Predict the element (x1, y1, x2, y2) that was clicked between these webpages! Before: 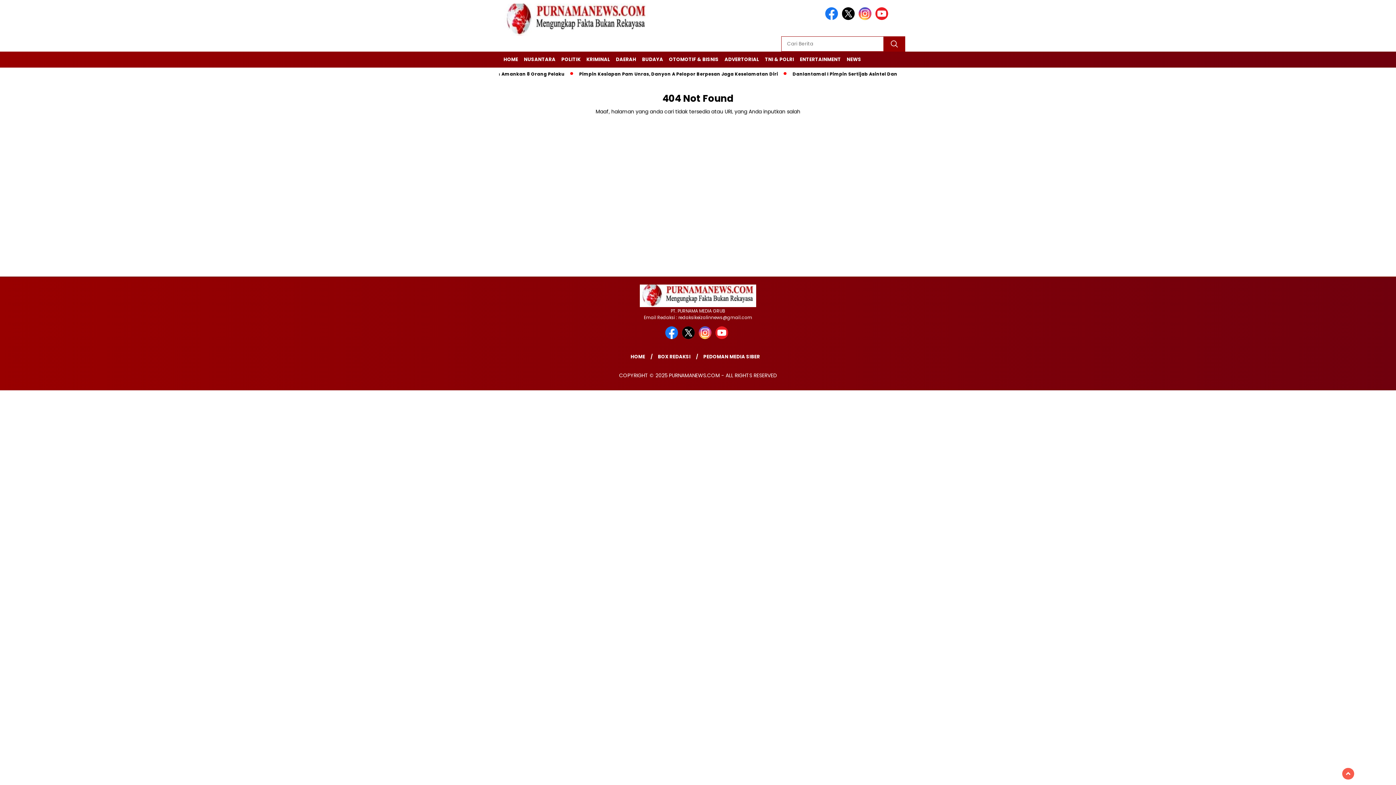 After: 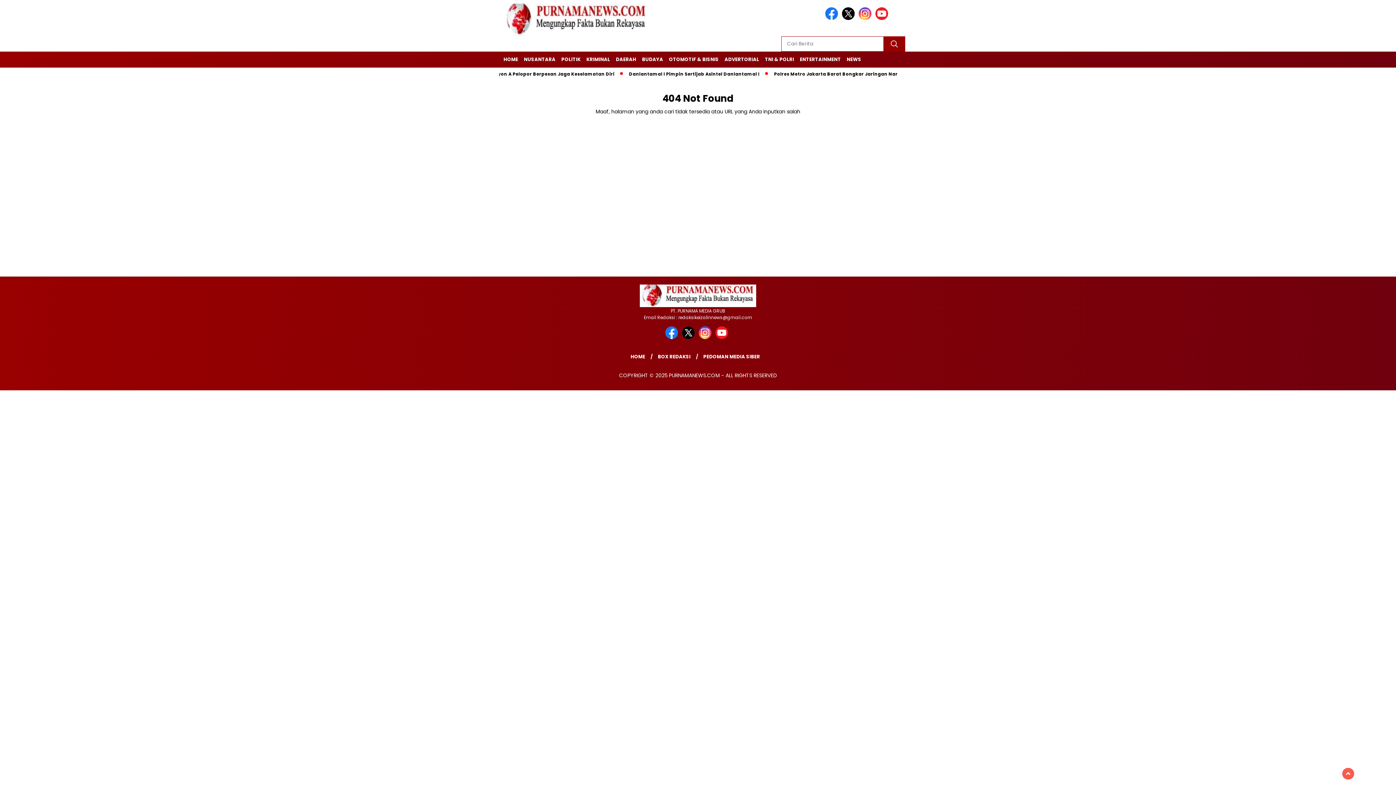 Action: bbox: (825, 15, 840, 21)